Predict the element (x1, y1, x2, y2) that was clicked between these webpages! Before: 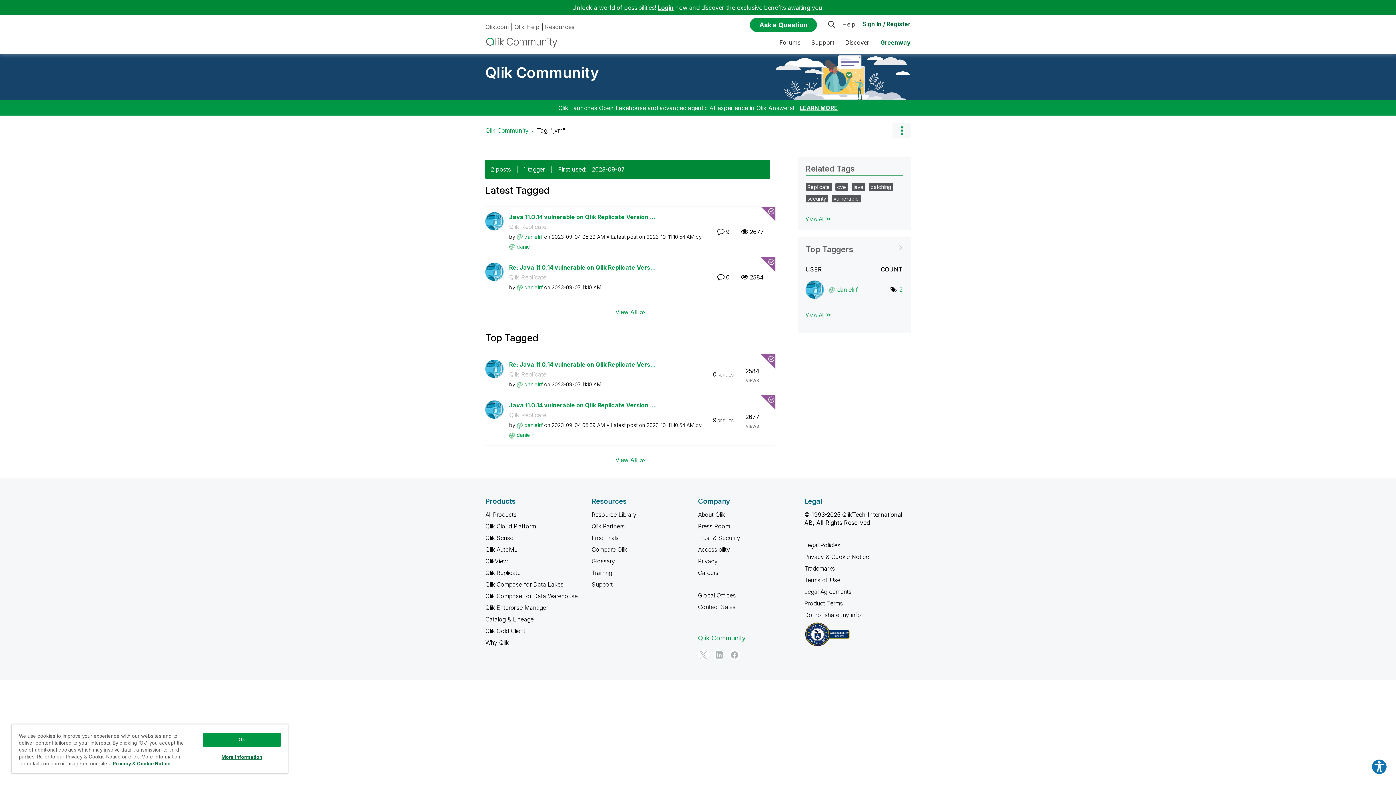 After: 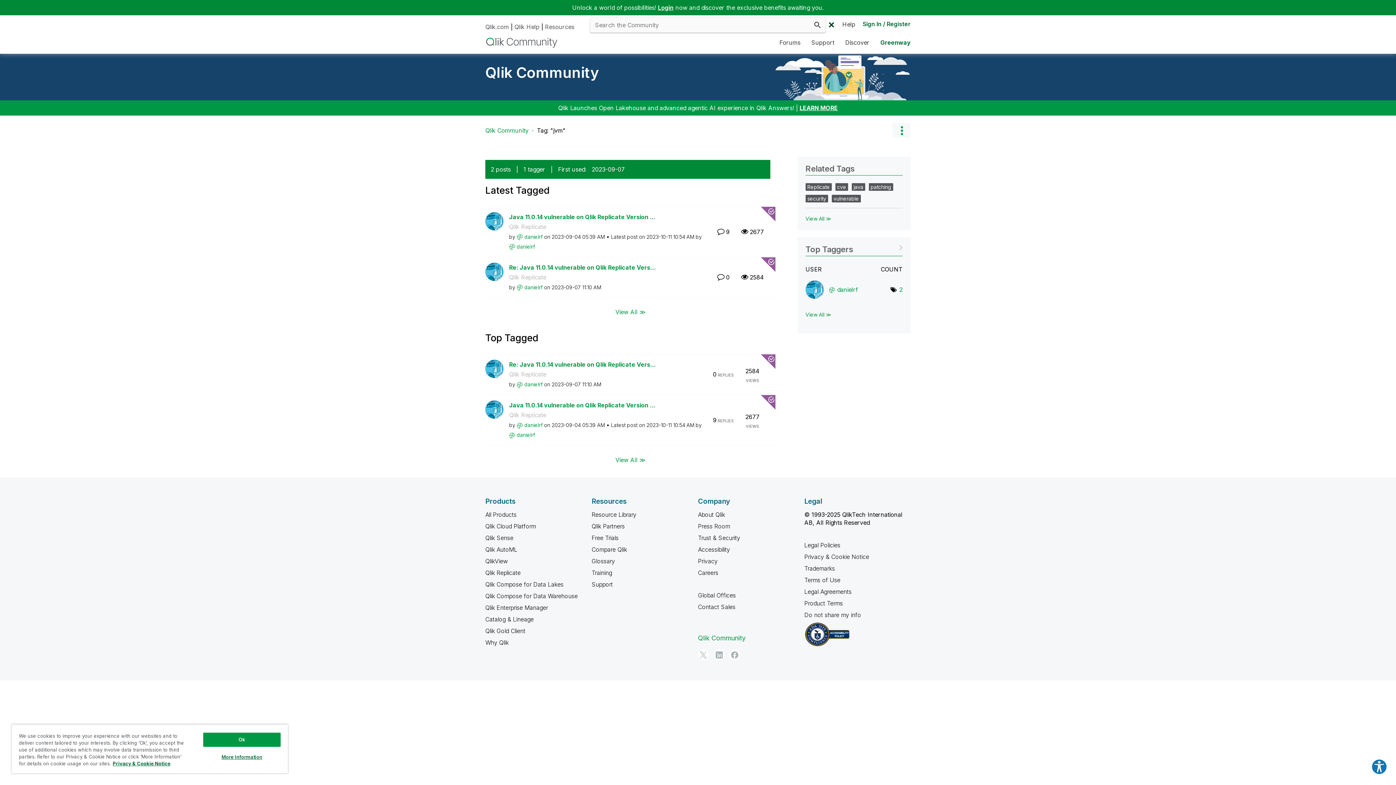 Action: bbox: (826, 17, 842, 32) label: header-content-search